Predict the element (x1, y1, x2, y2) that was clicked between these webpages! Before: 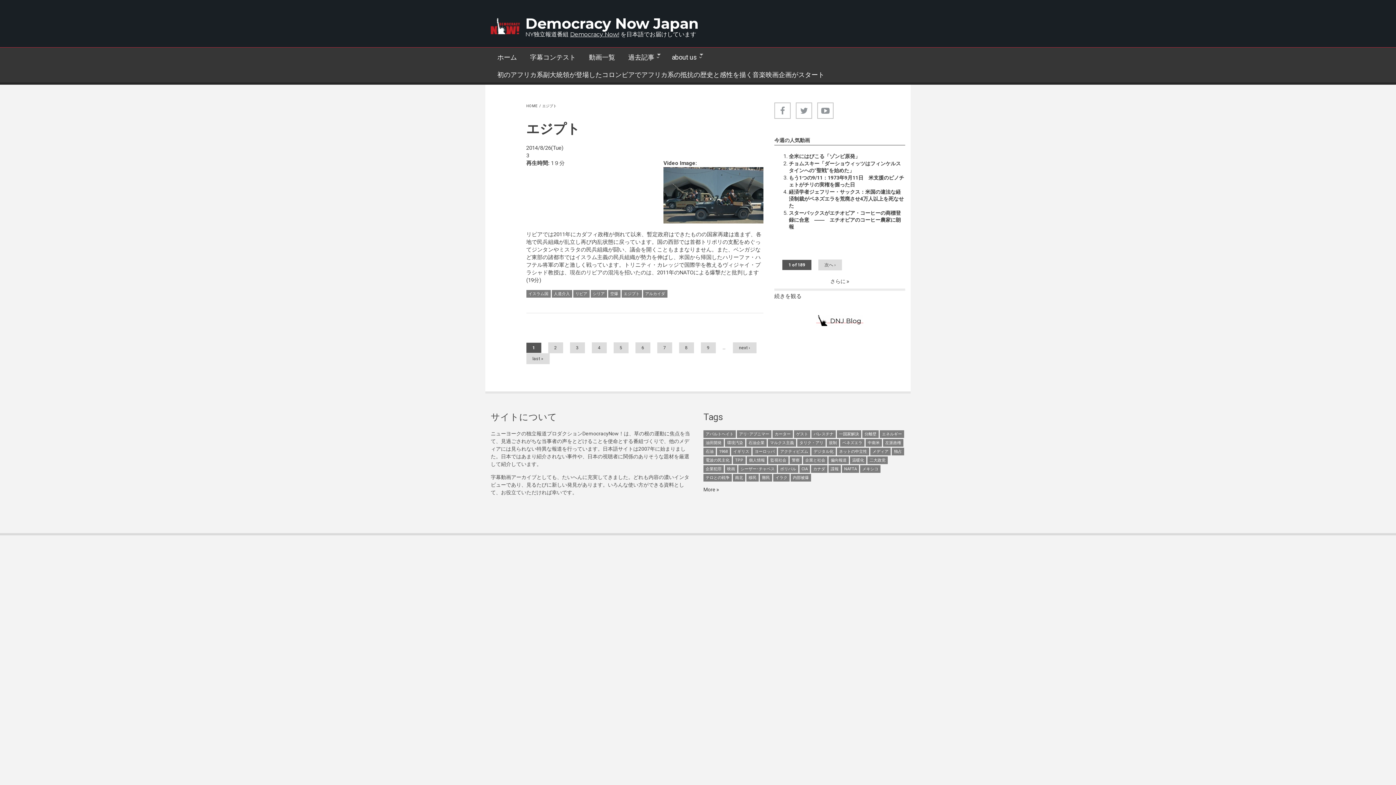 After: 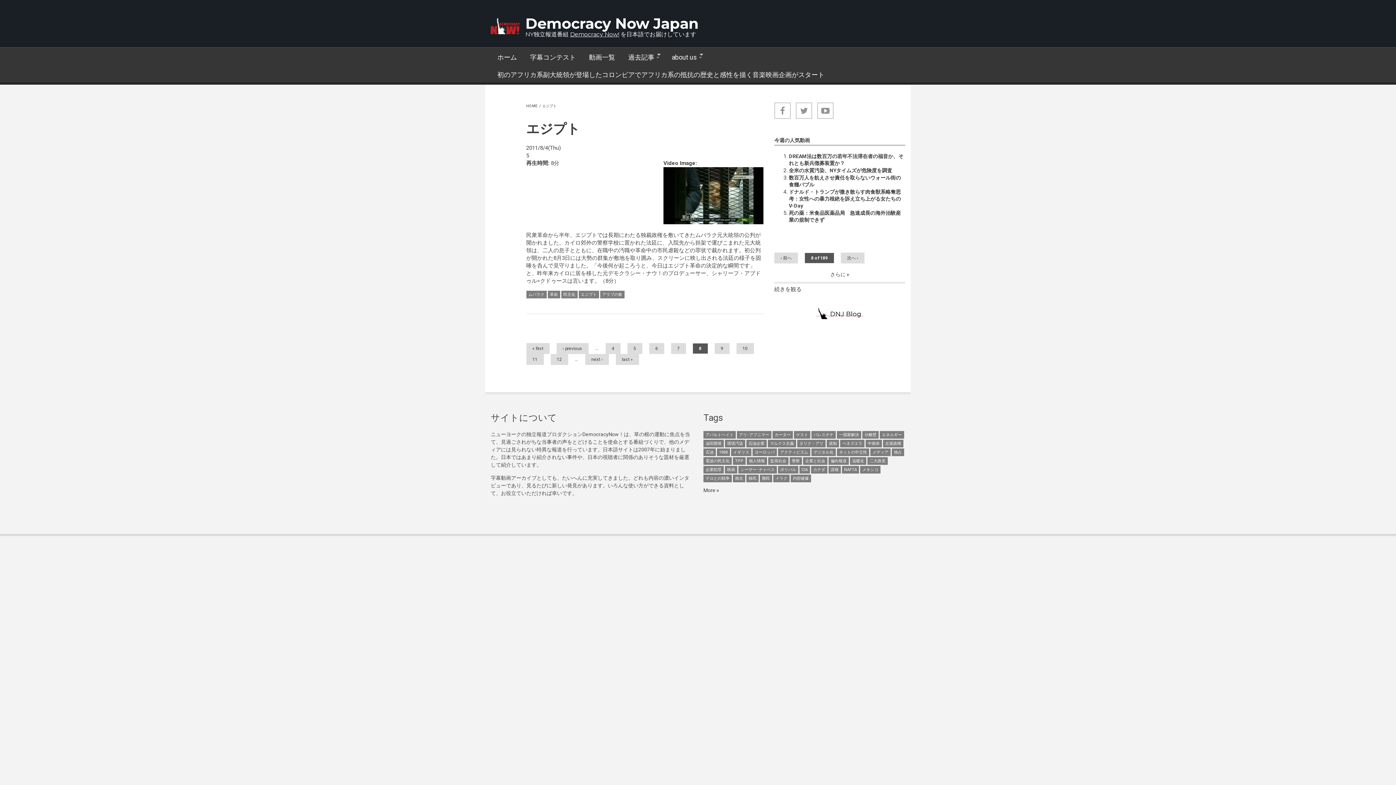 Action: label: 8 bbox: (679, 342, 694, 353)